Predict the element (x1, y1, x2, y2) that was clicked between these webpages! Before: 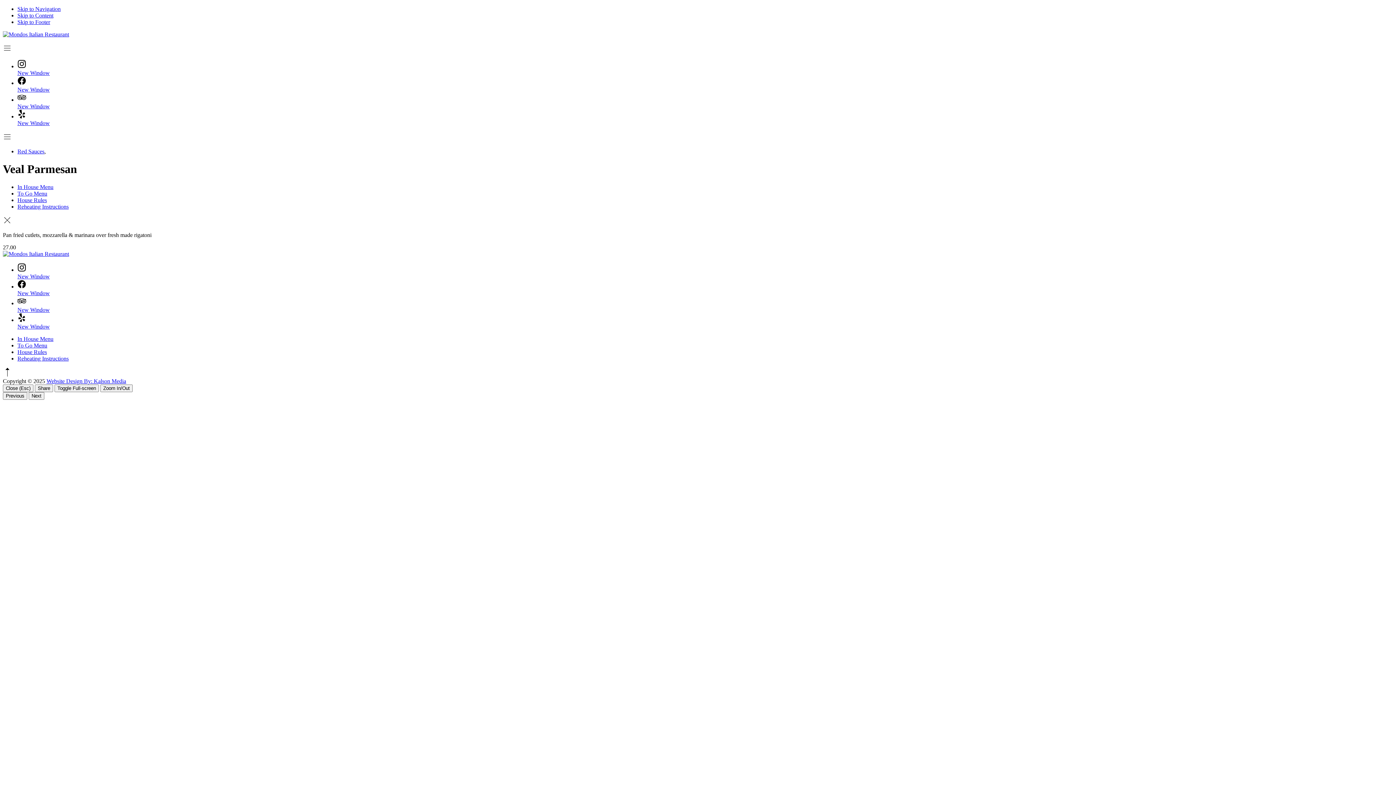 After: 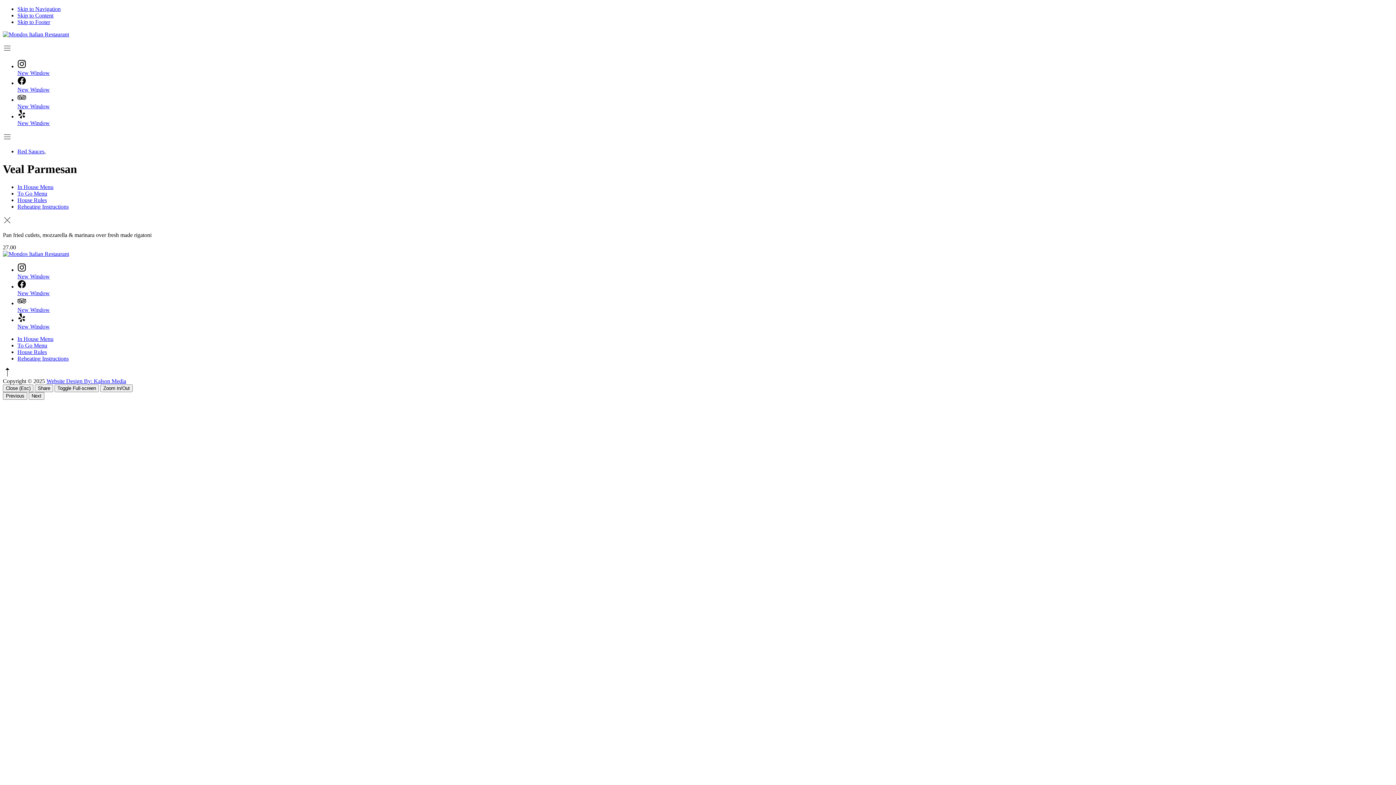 Action: label: New Window bbox: (17, 313, 1393, 329)